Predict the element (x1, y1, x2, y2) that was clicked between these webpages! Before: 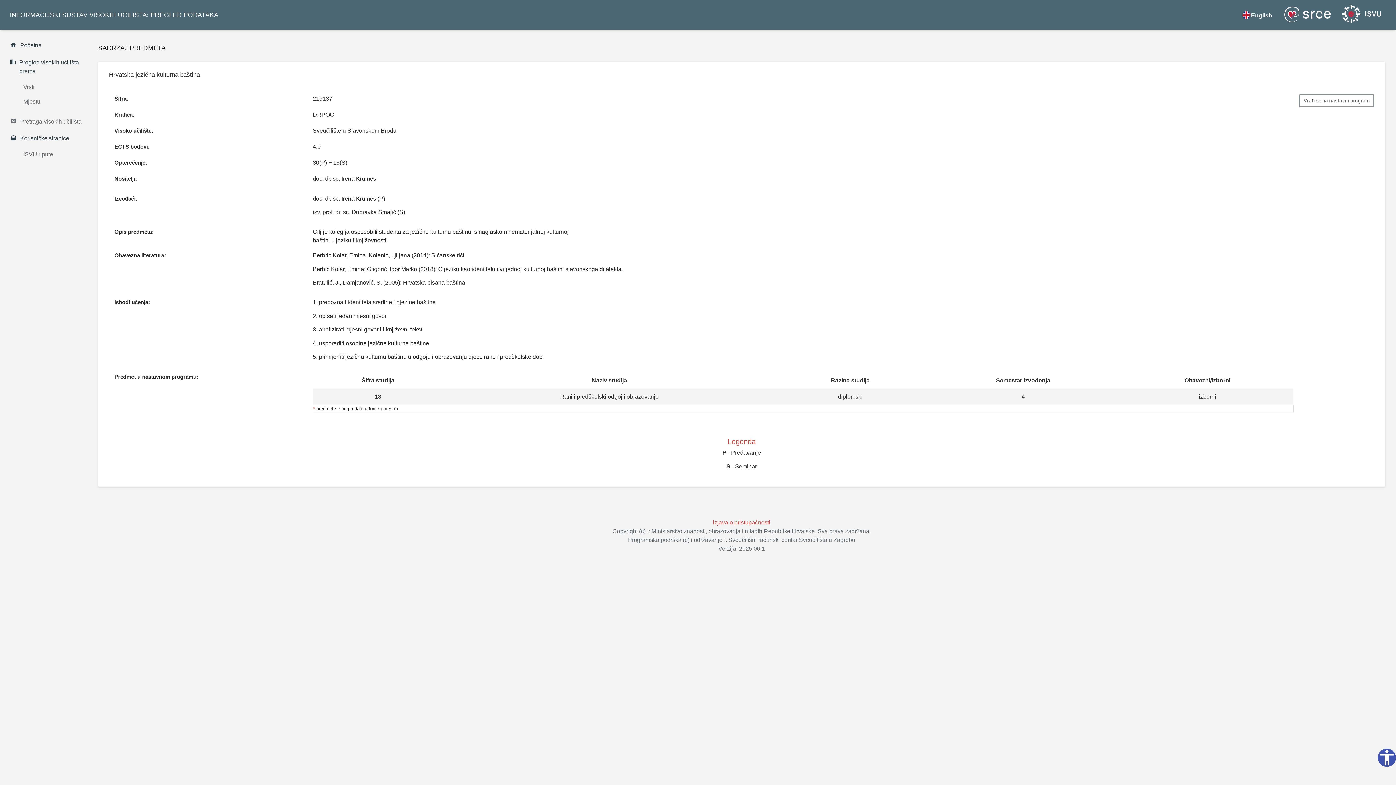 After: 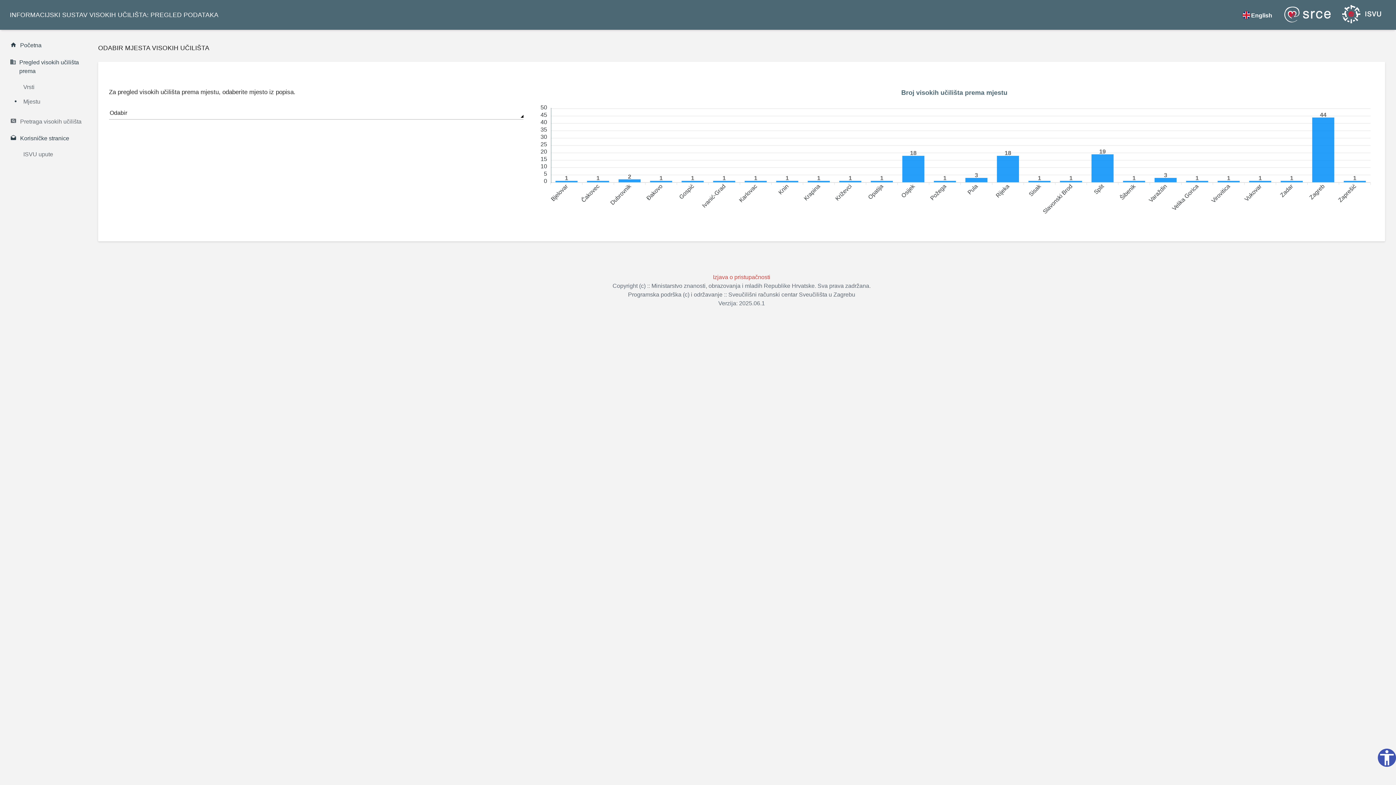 Action: label: Mjestu bbox: (9, 94, 88, 109)